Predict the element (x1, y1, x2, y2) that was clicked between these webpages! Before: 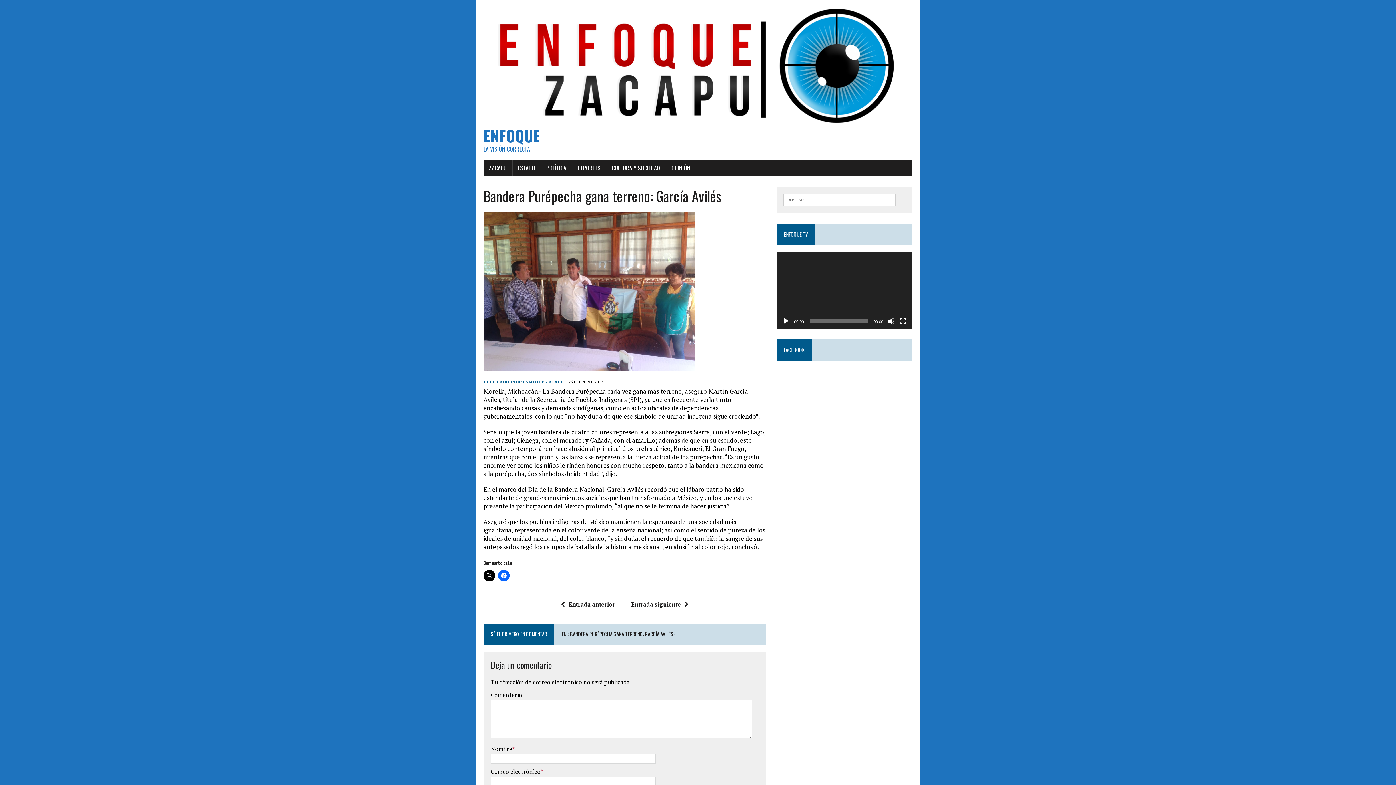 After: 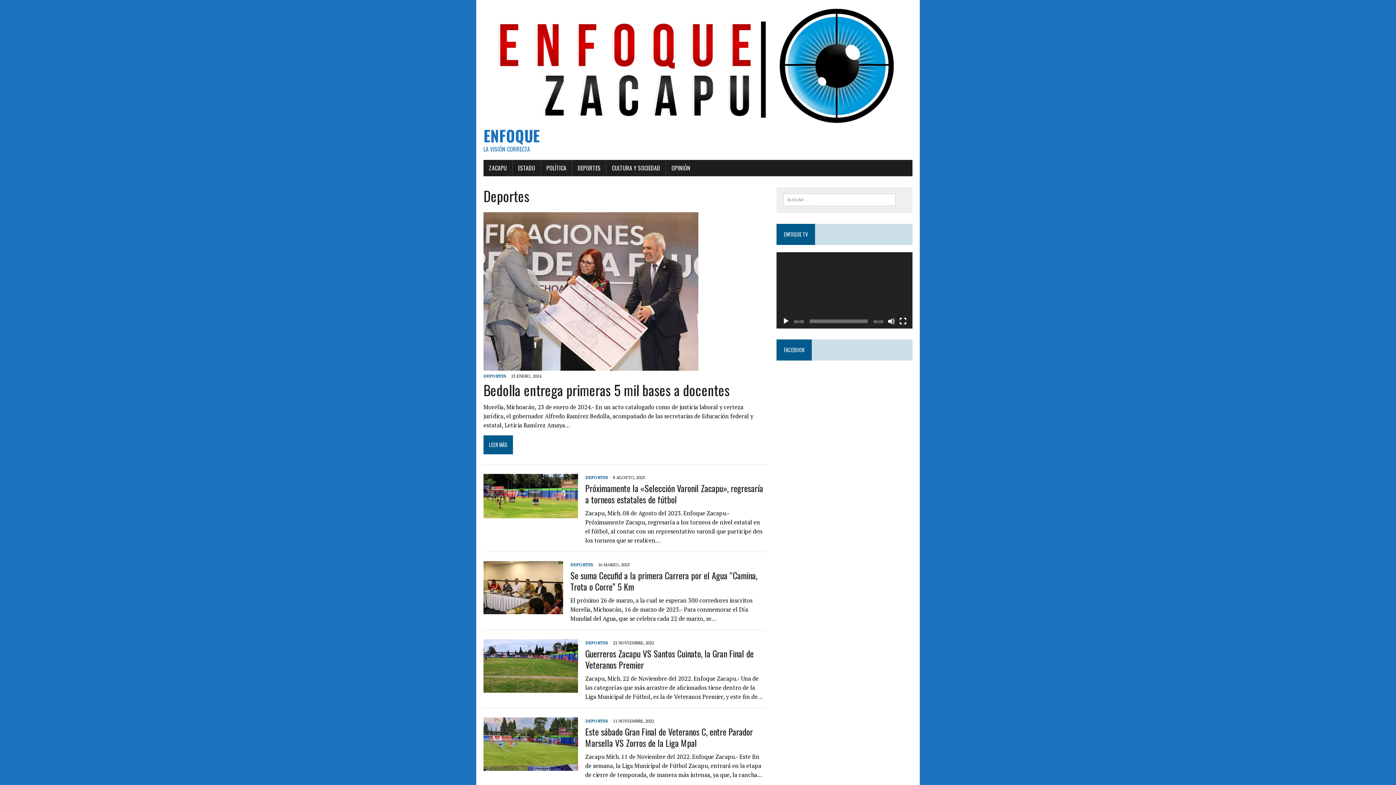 Action: bbox: (572, 159, 606, 176) label: DEPORTES